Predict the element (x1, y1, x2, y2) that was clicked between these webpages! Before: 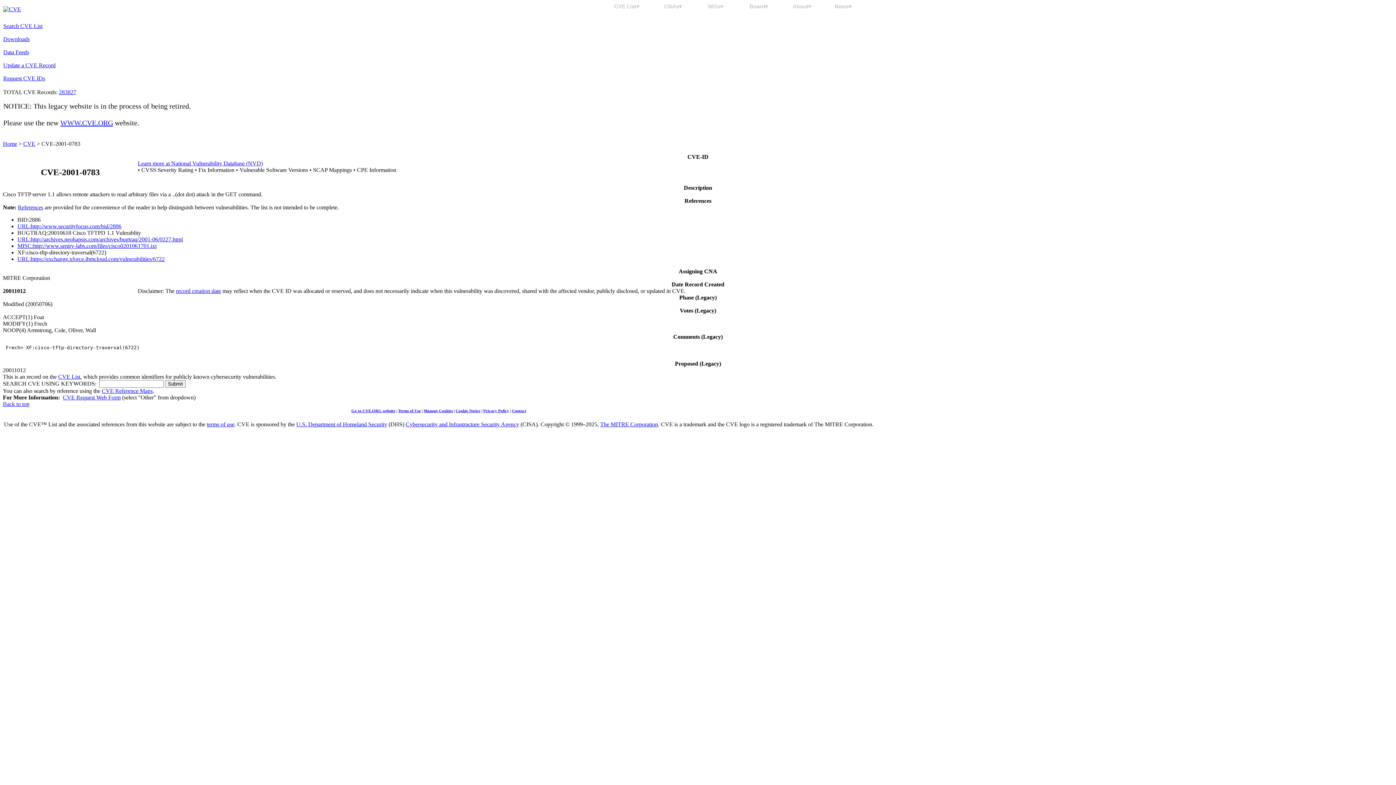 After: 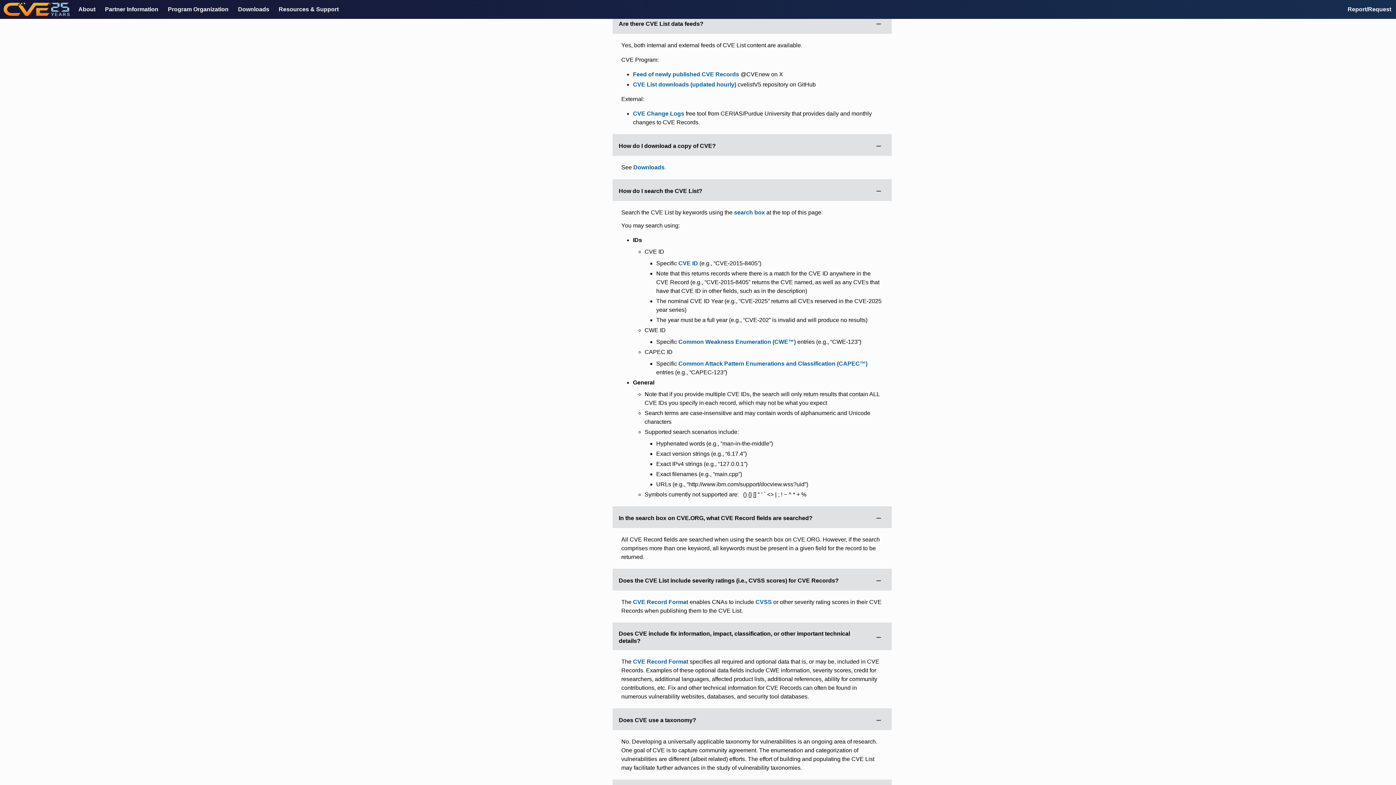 Action: label: Data Feeds bbox: (3, 49, 29, 55)